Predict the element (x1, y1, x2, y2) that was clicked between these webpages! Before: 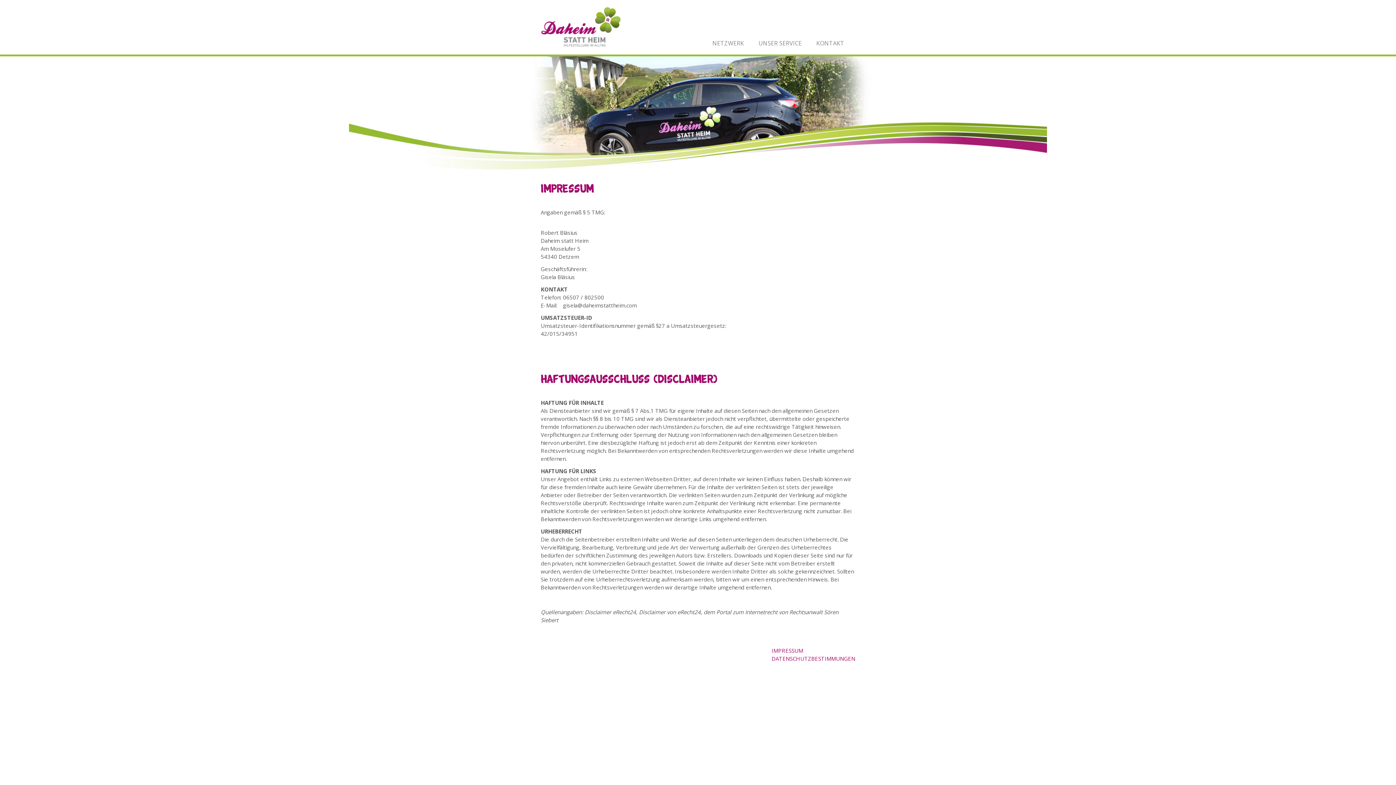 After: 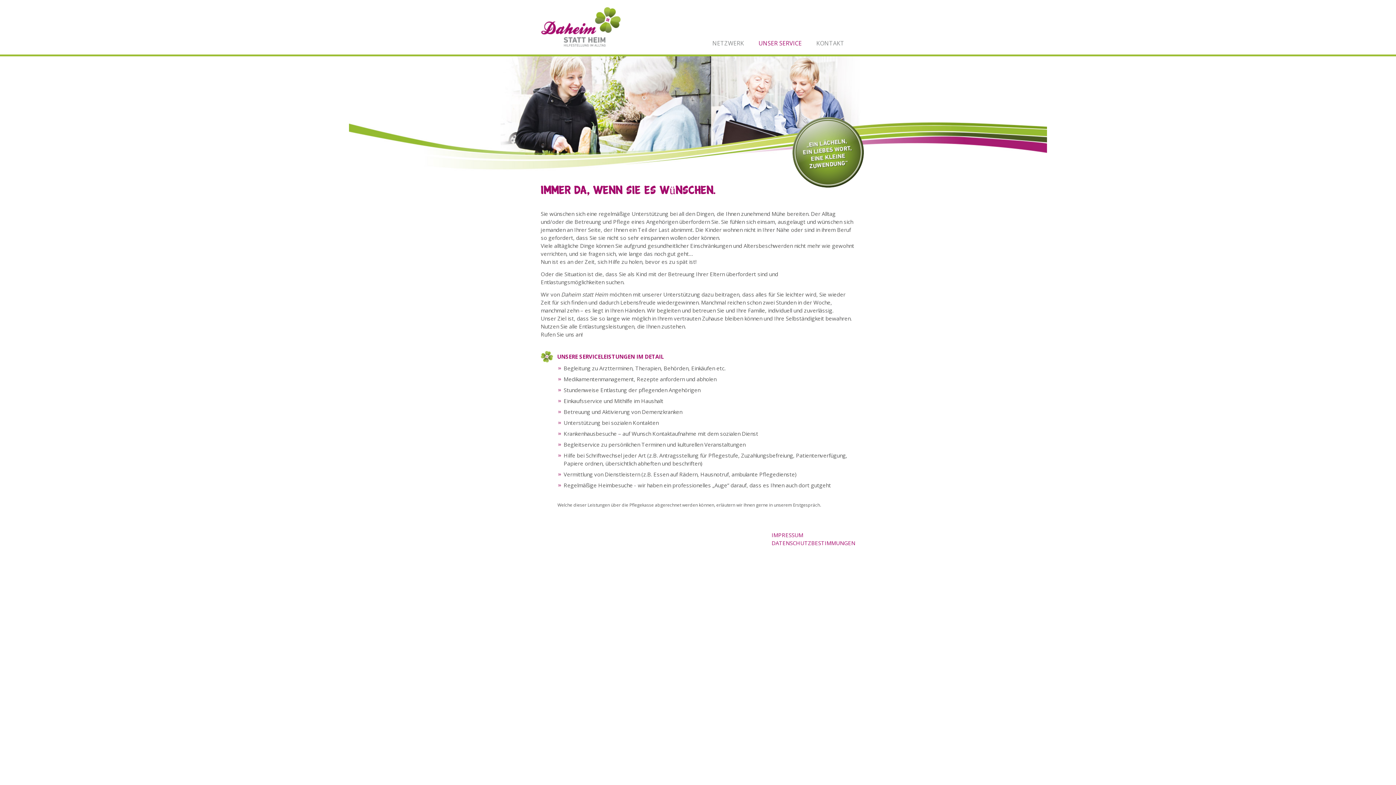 Action: label: UNSER SERVICE bbox: (751, 34, 809, 52)